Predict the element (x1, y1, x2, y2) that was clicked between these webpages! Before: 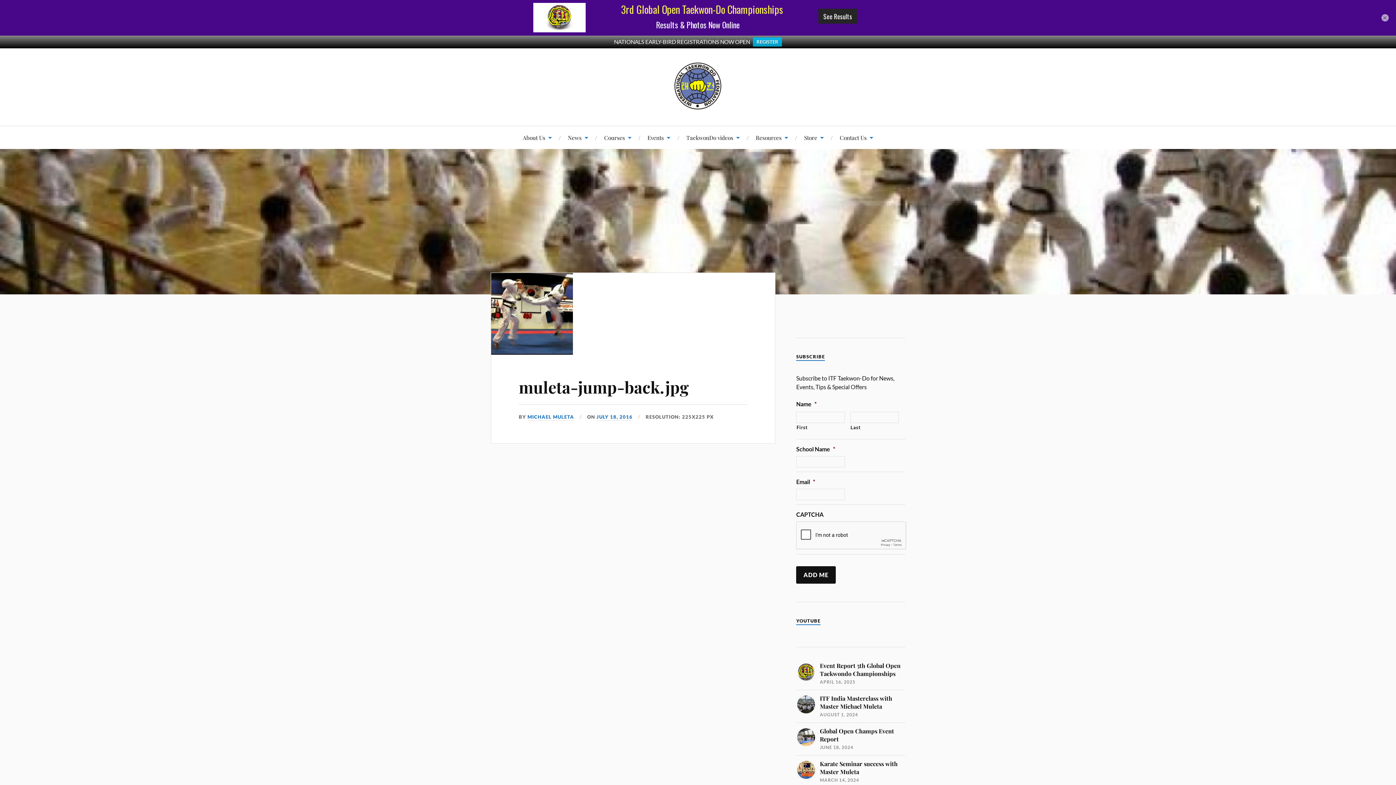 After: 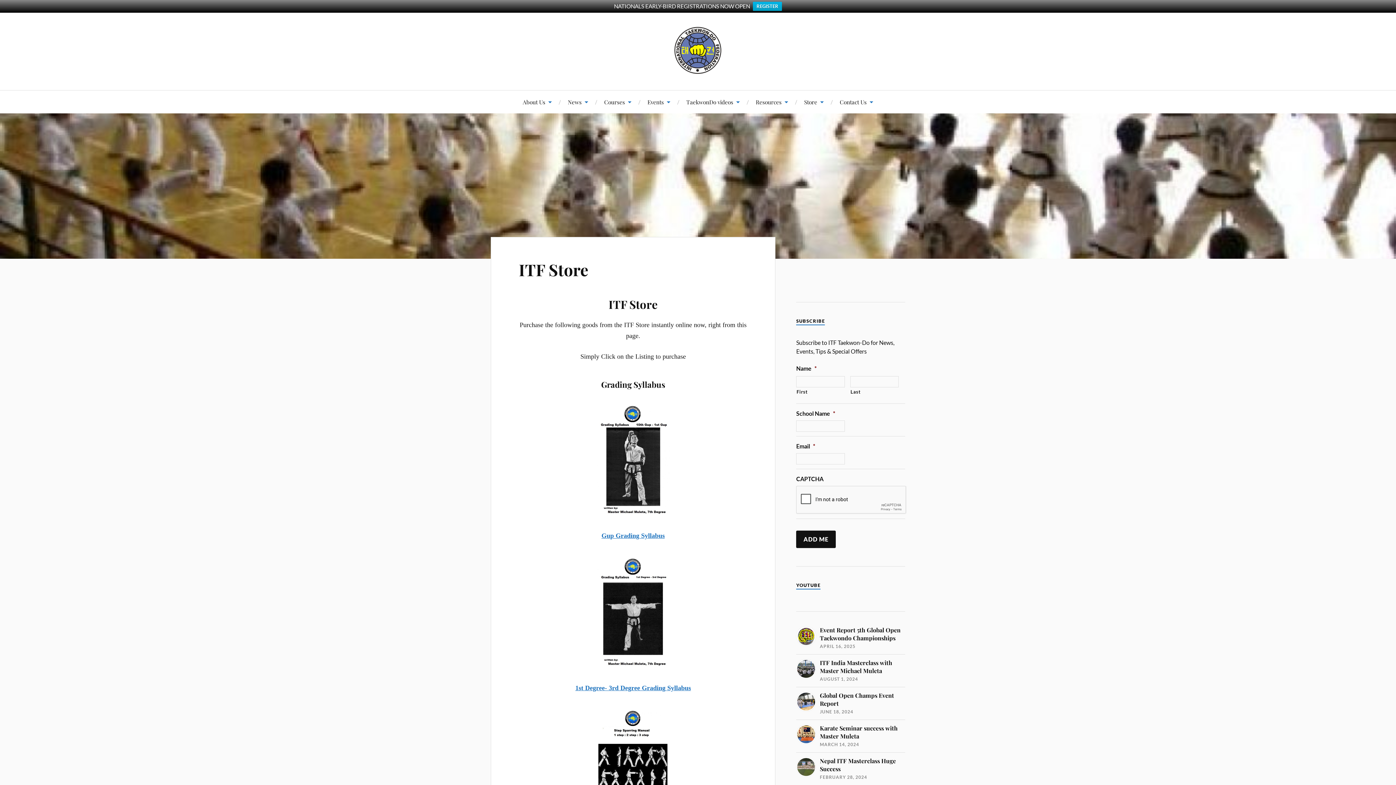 Action: bbox: (804, 126, 824, 149) label: Store